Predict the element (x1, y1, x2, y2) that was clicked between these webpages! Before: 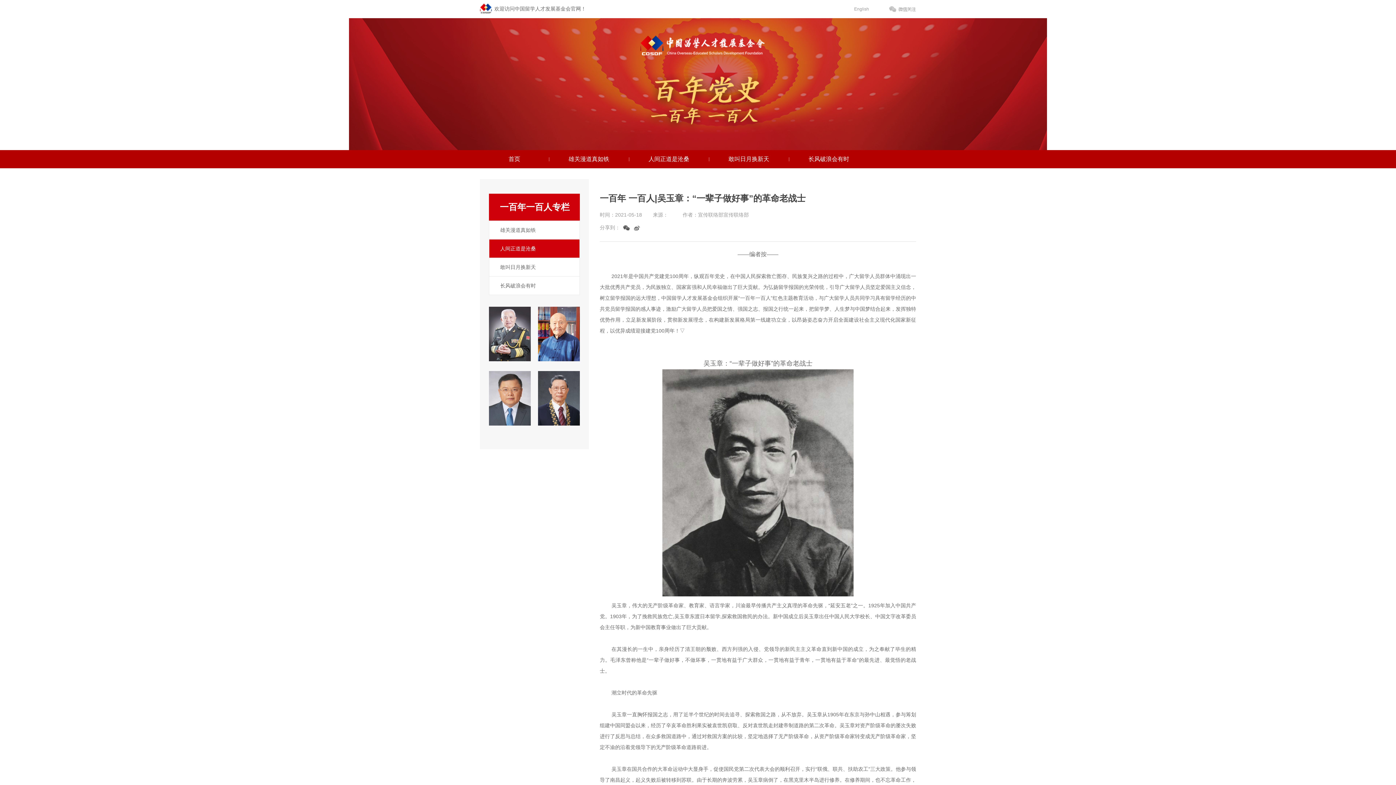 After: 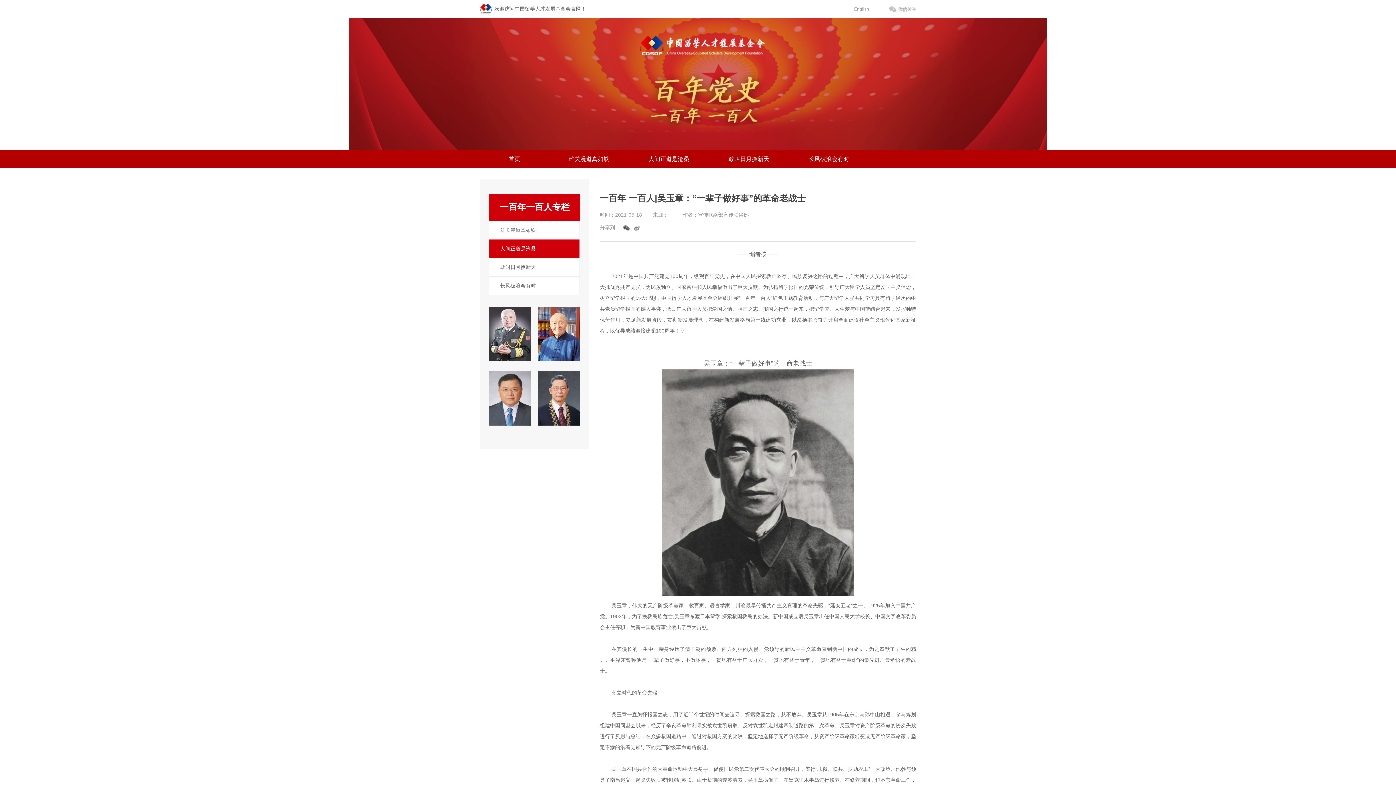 Action: bbox: (632, 224, 640, 232)